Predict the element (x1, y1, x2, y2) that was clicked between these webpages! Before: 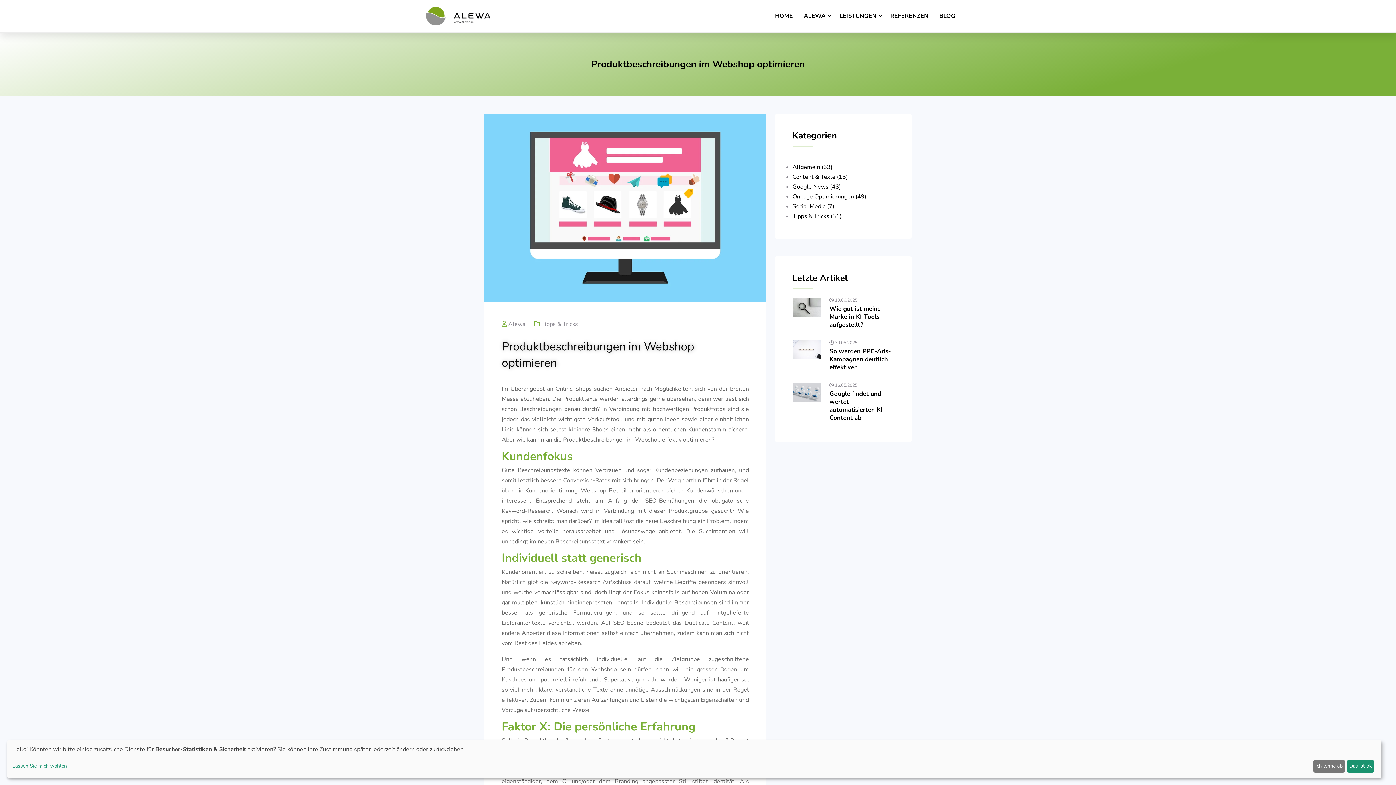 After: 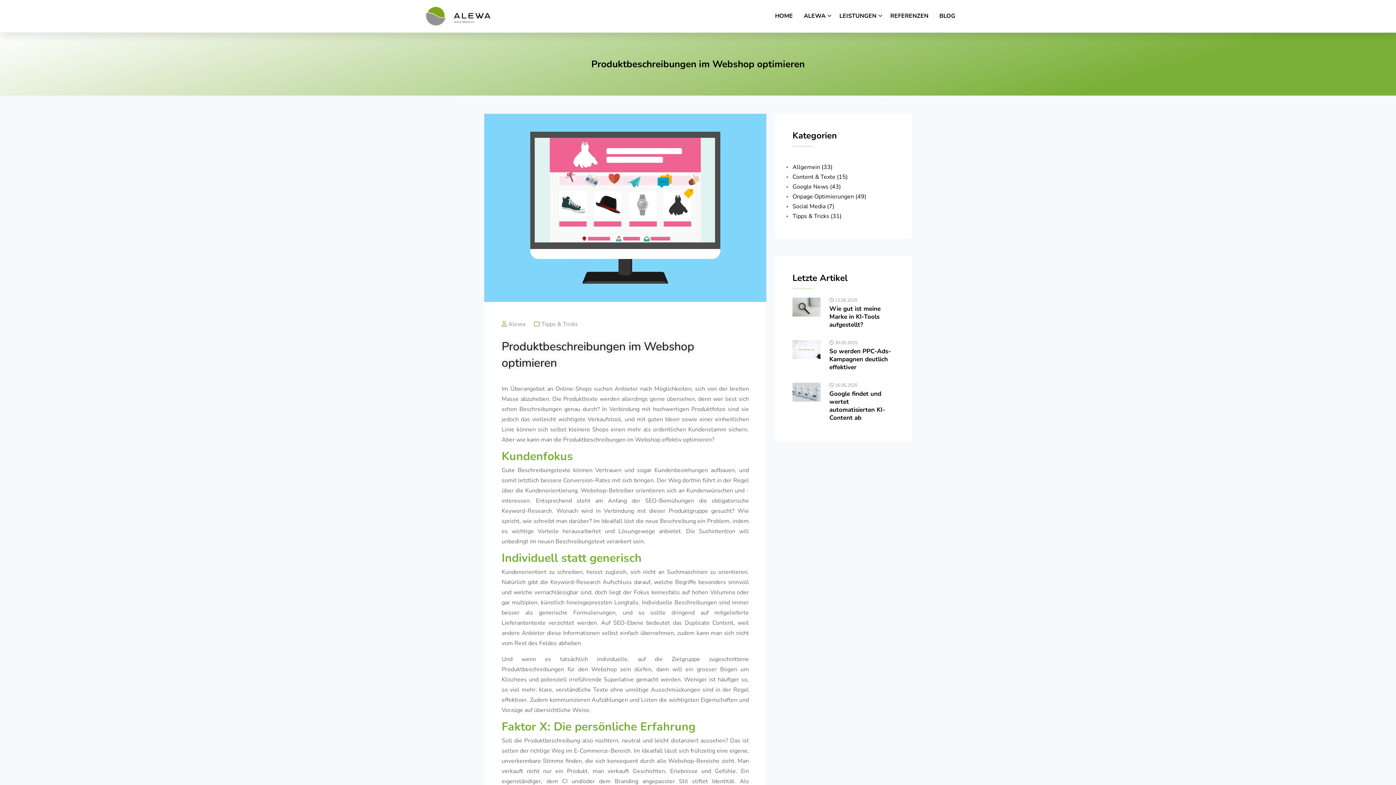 Action: label: Das ist ok bbox: (1347, 760, 1374, 773)